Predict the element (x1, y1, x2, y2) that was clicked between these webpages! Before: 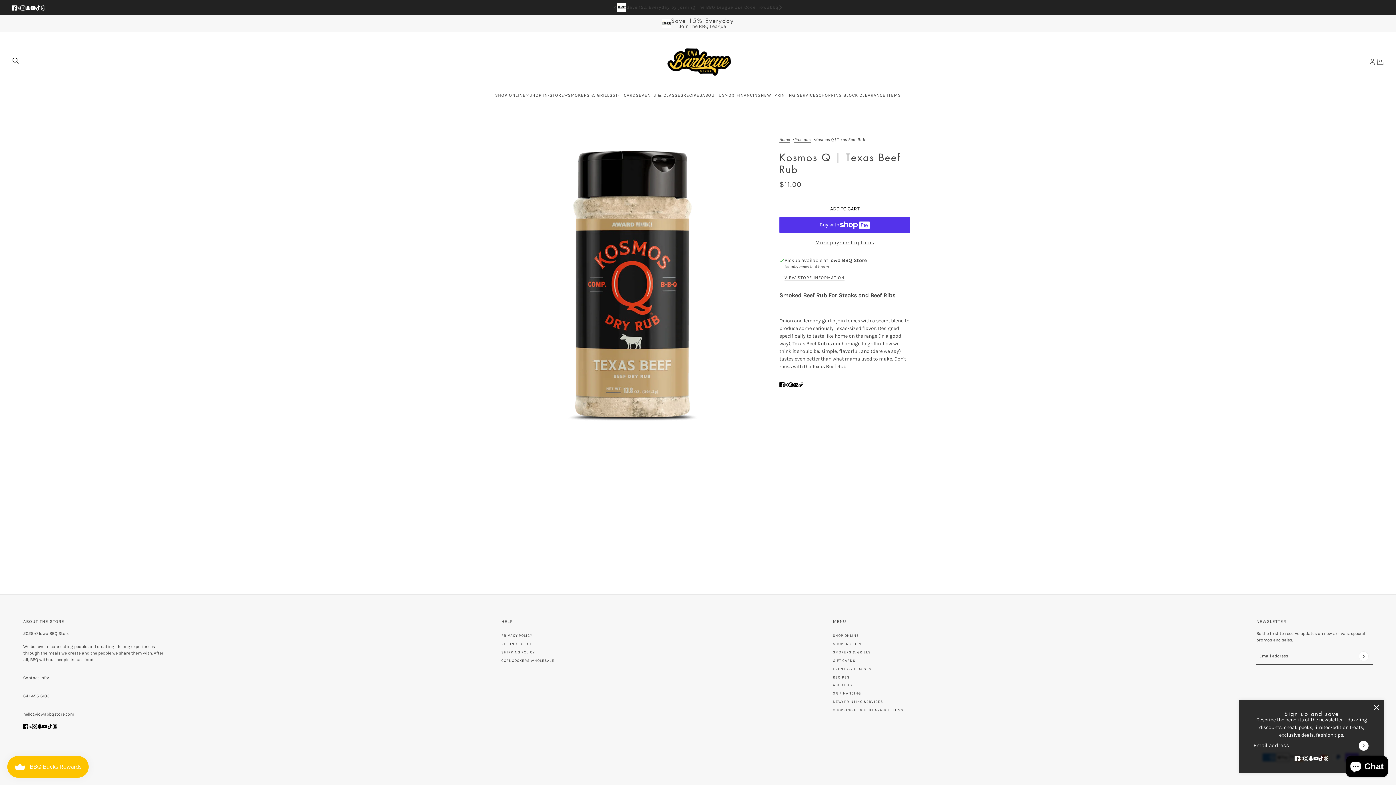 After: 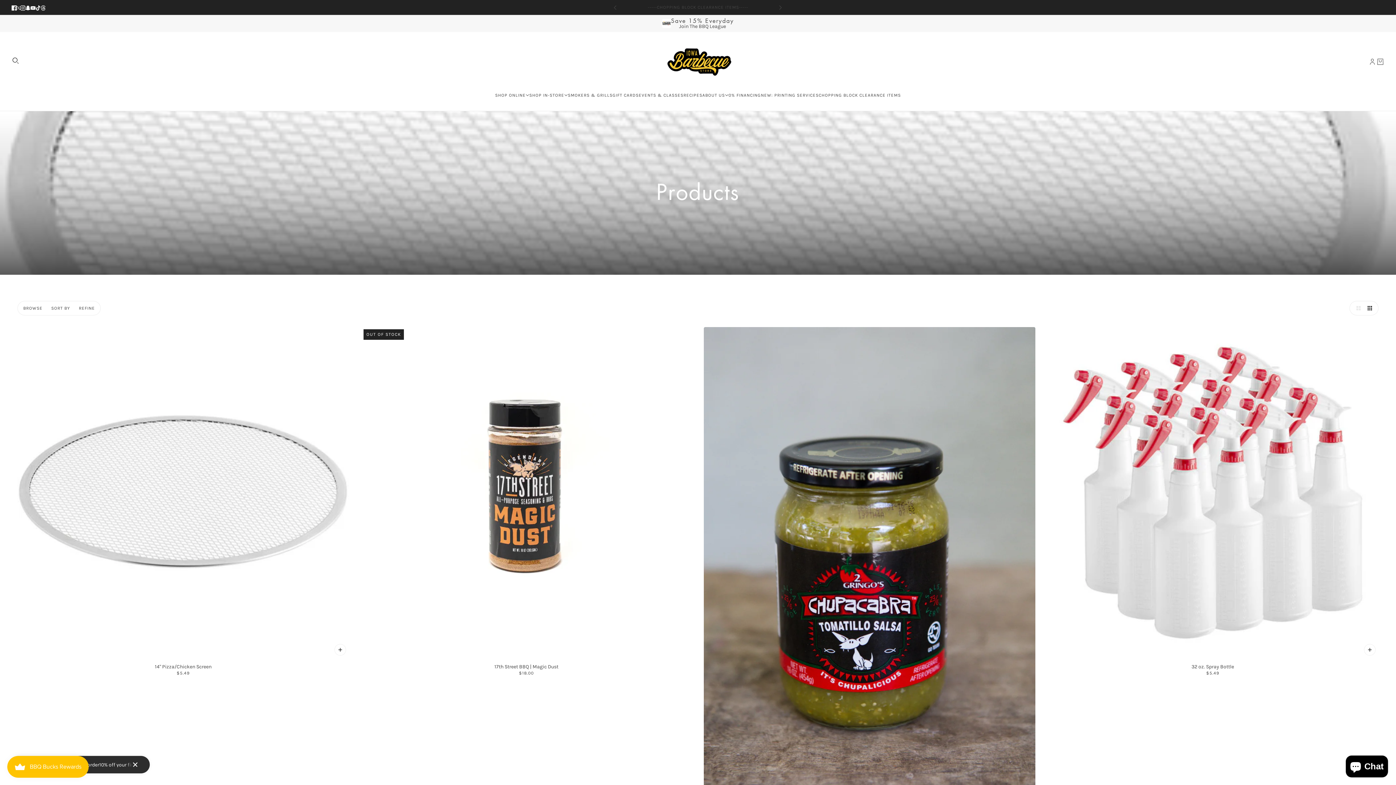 Action: bbox: (833, 633, 859, 638) label: SHOP ONLINE